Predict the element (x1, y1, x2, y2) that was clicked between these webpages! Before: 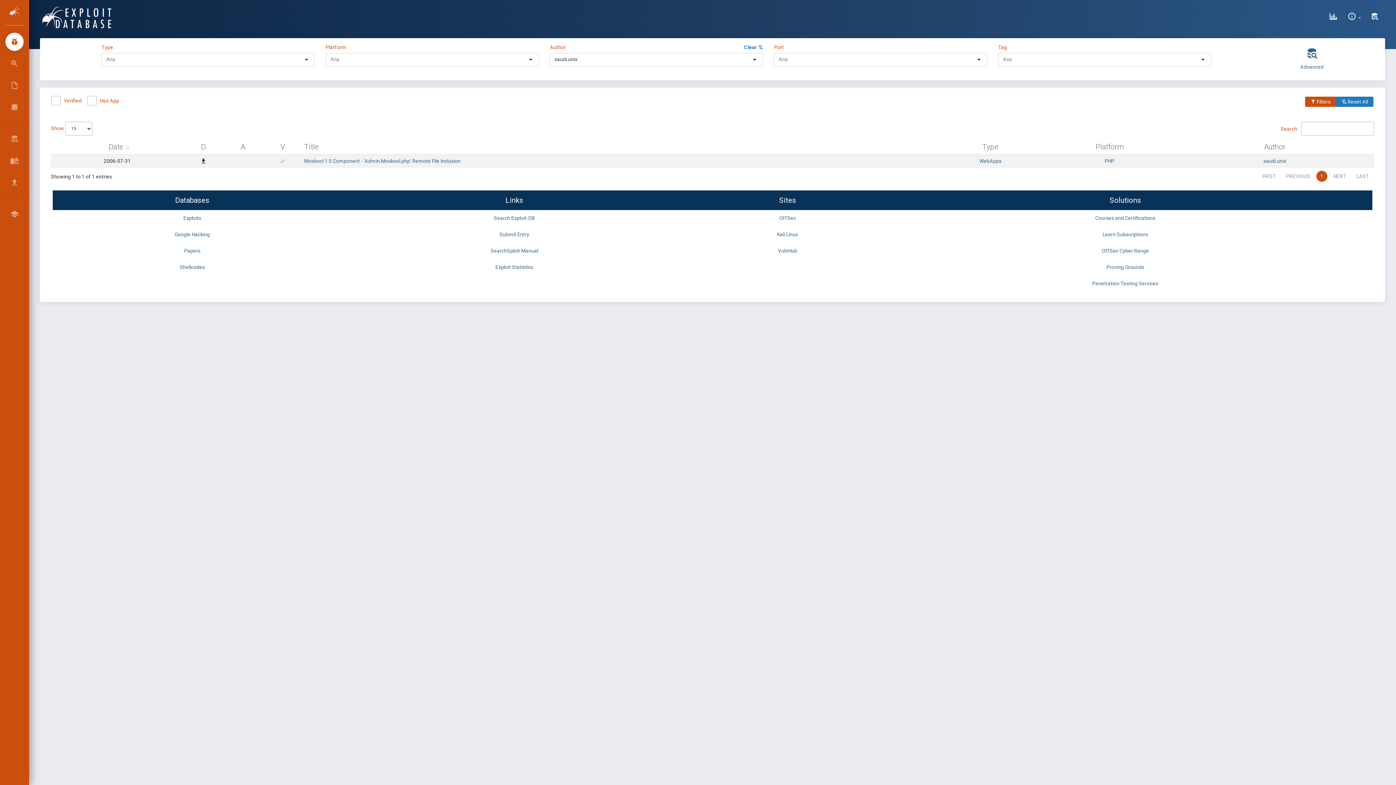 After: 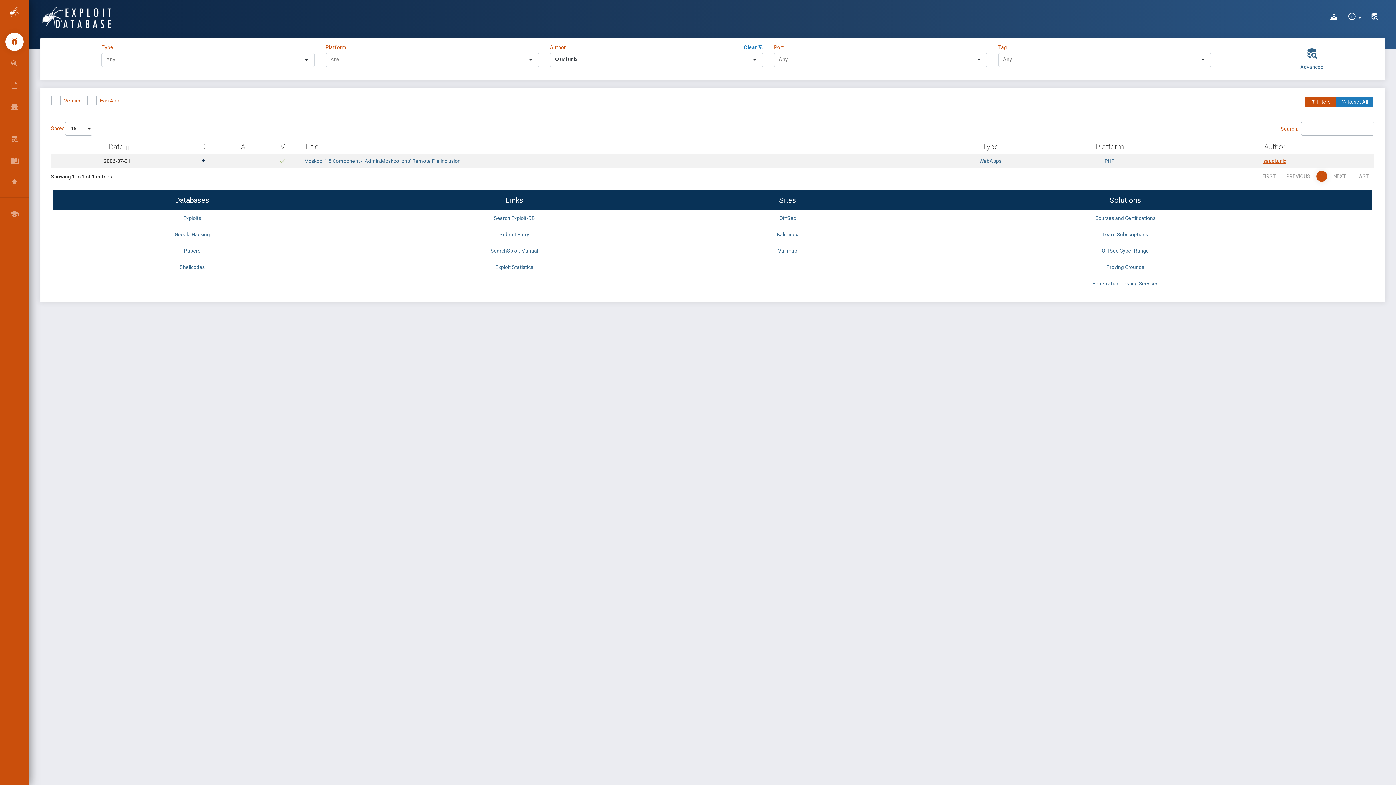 Action: label: saudi.unix bbox: (1263, 158, 1286, 164)